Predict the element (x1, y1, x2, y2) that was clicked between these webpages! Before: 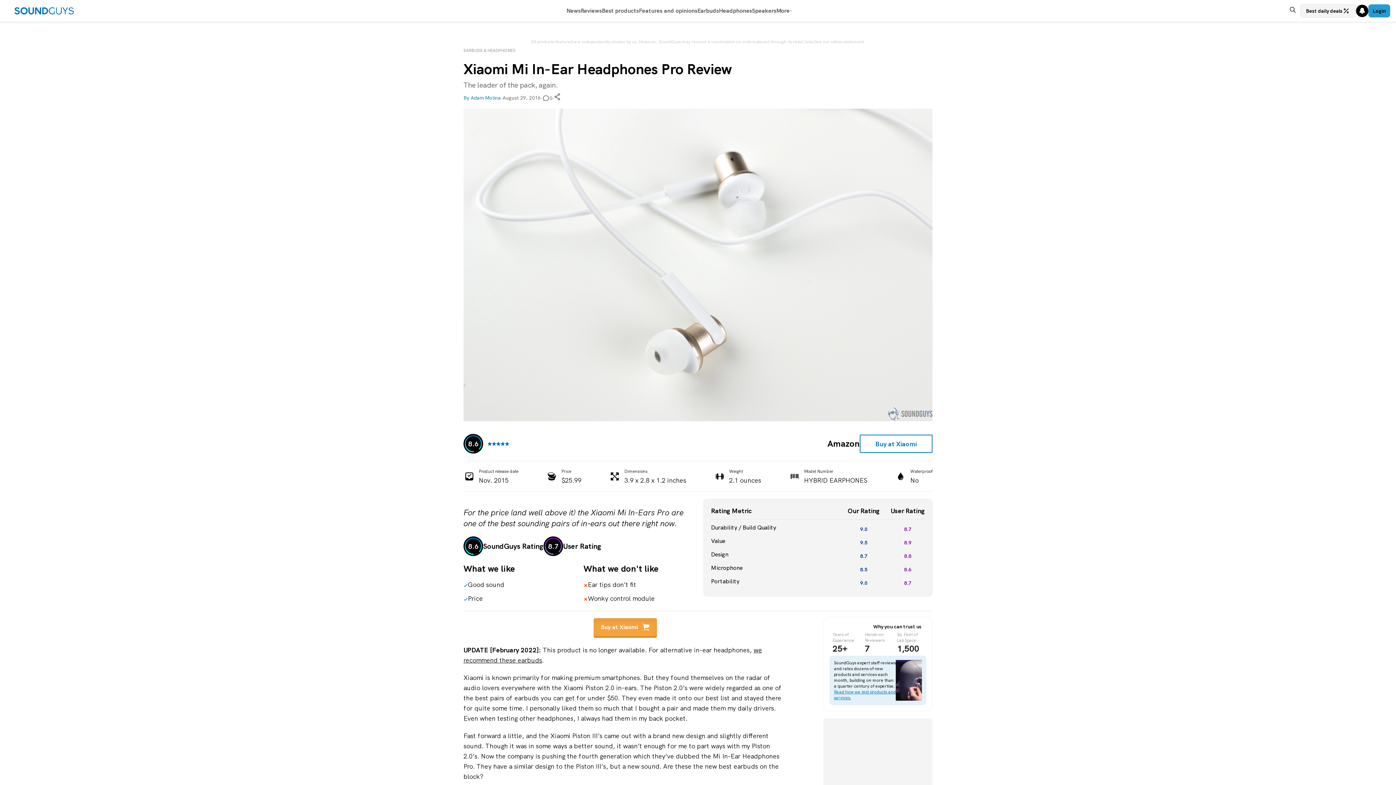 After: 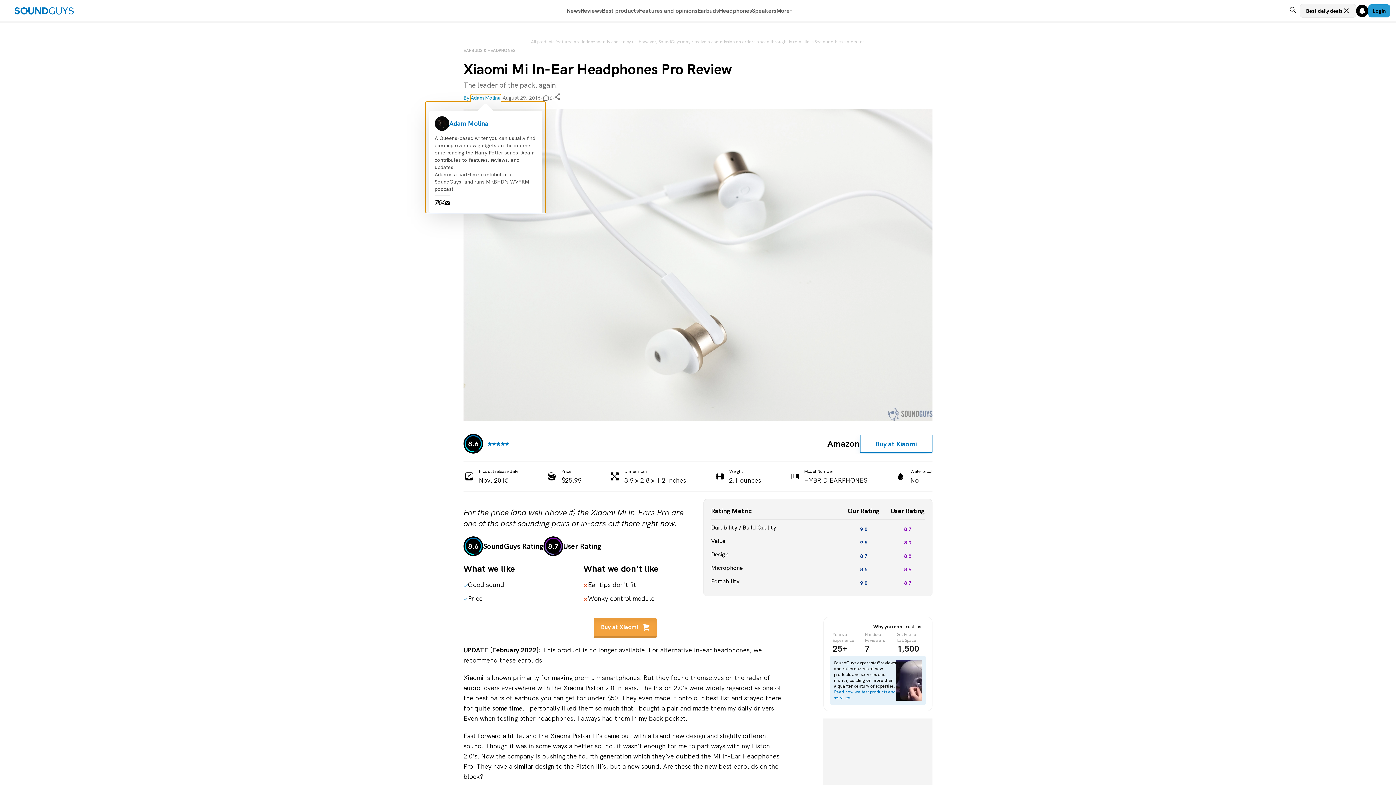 Action: label: Adam Molina bbox: (470, 94, 500, 101)